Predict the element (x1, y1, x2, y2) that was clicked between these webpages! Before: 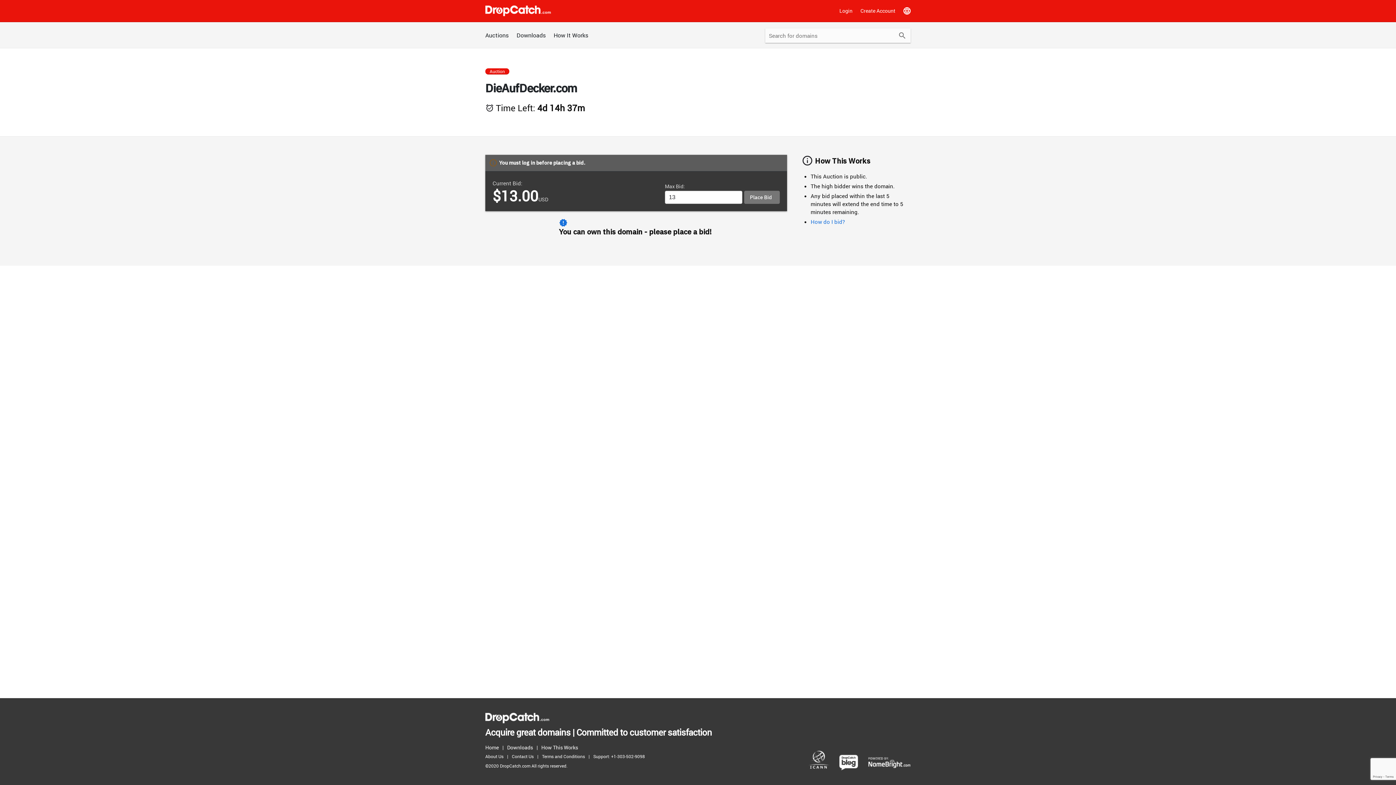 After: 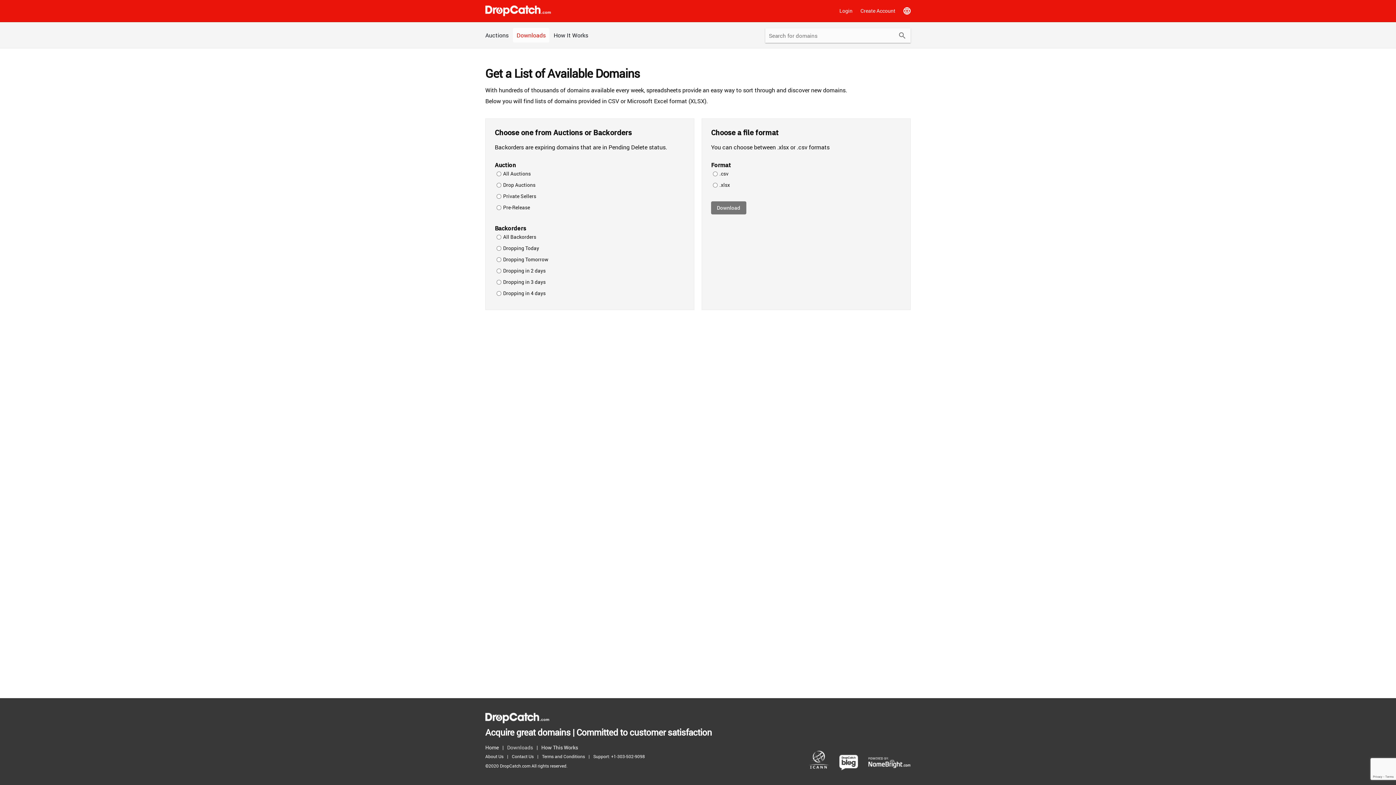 Action: bbox: (507, 743, 536, 752) label: Downloads